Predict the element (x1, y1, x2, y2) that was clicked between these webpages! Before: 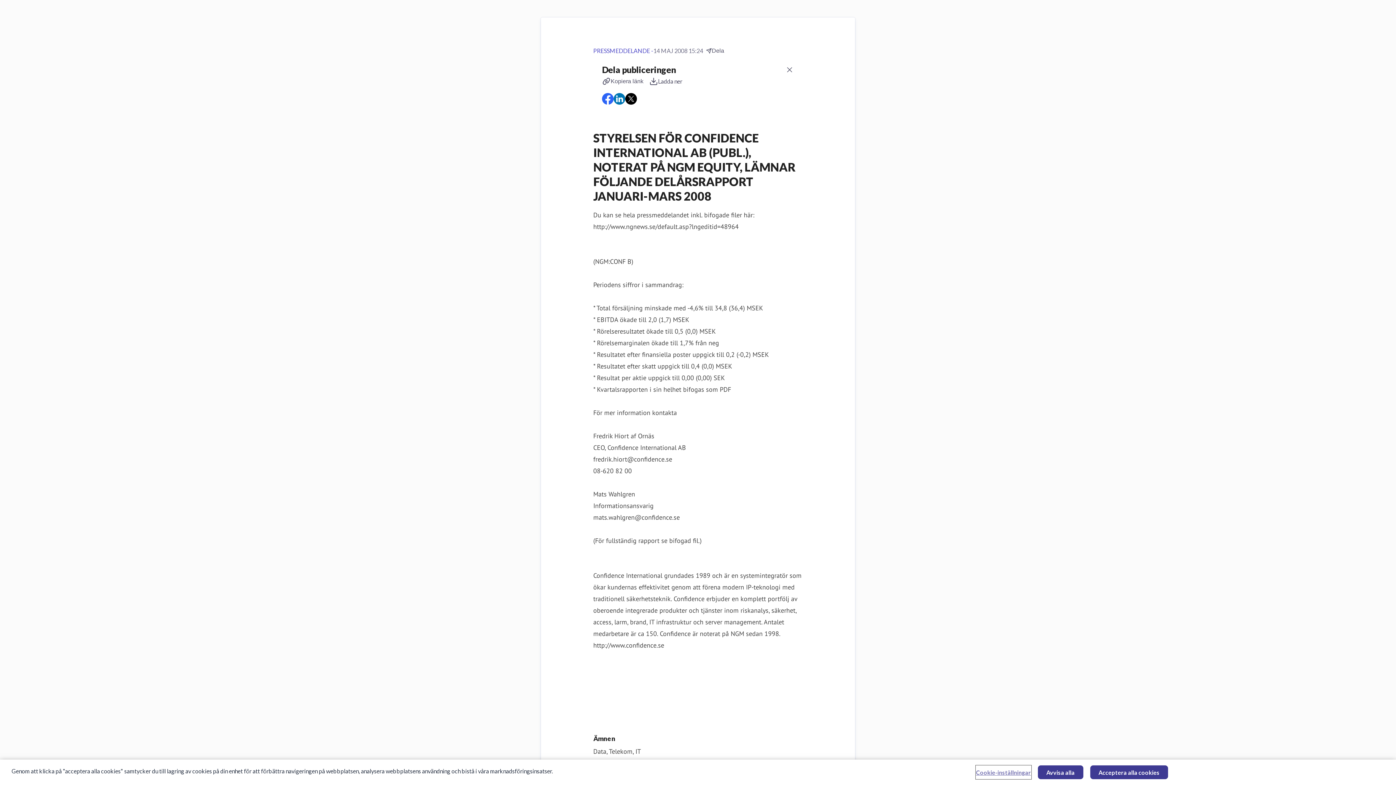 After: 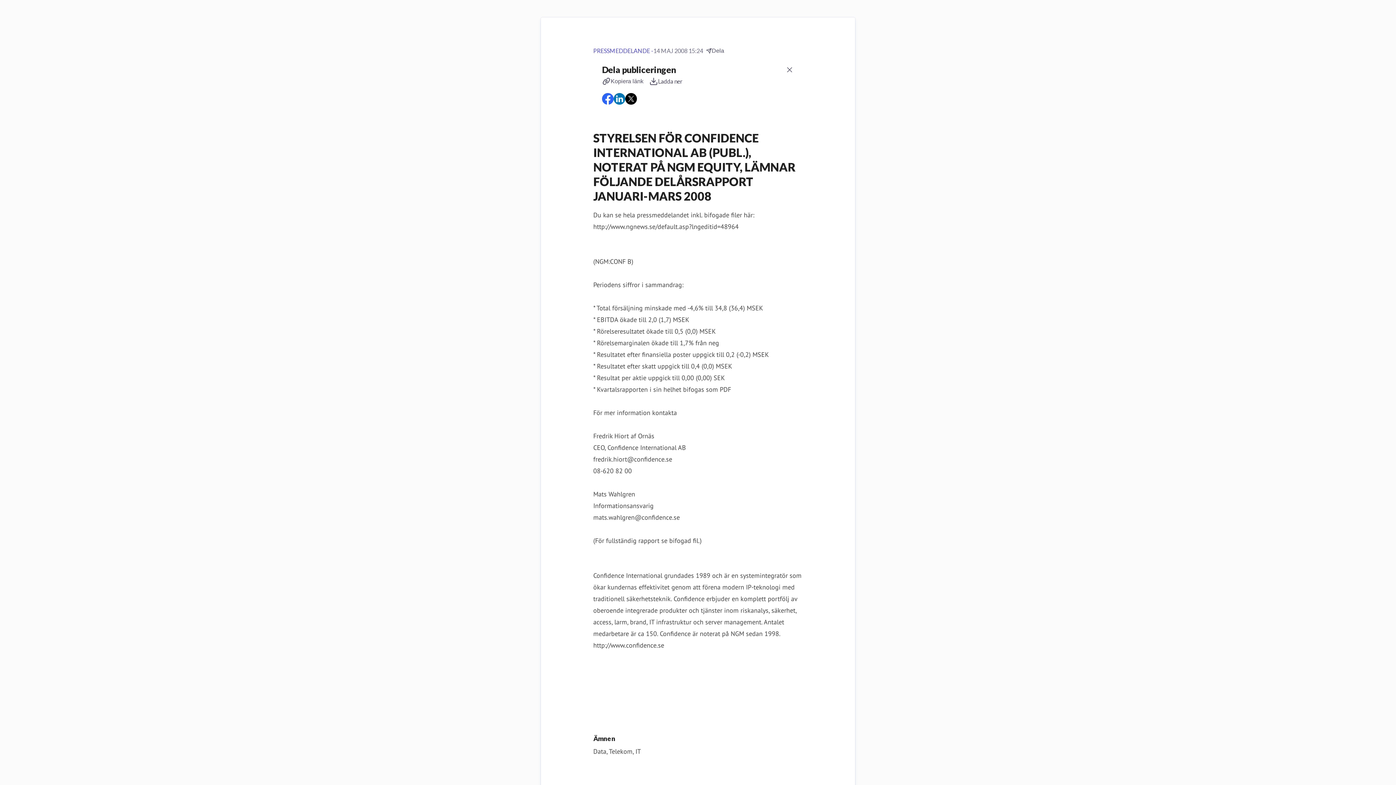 Action: bbox: (1038, 765, 1083, 779) label: Avvisa alla